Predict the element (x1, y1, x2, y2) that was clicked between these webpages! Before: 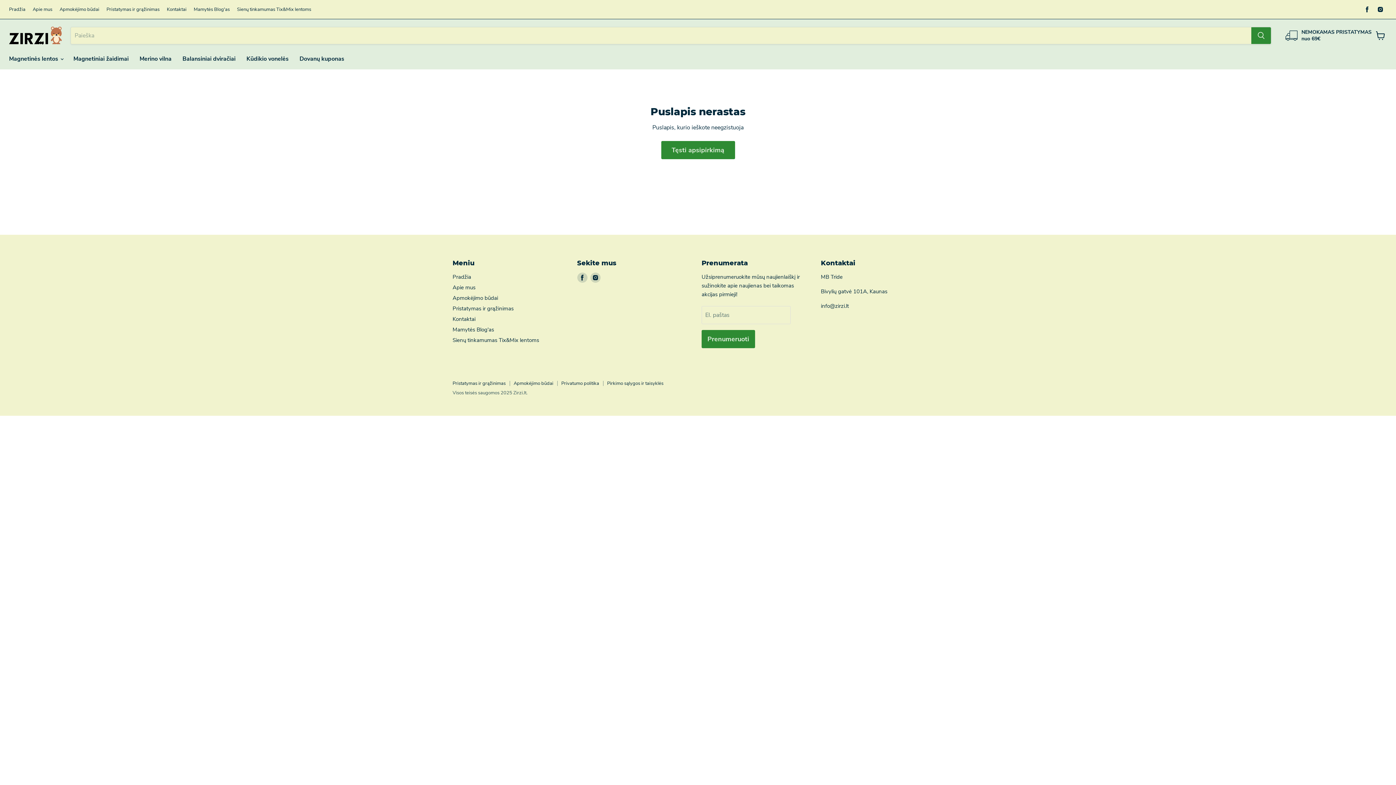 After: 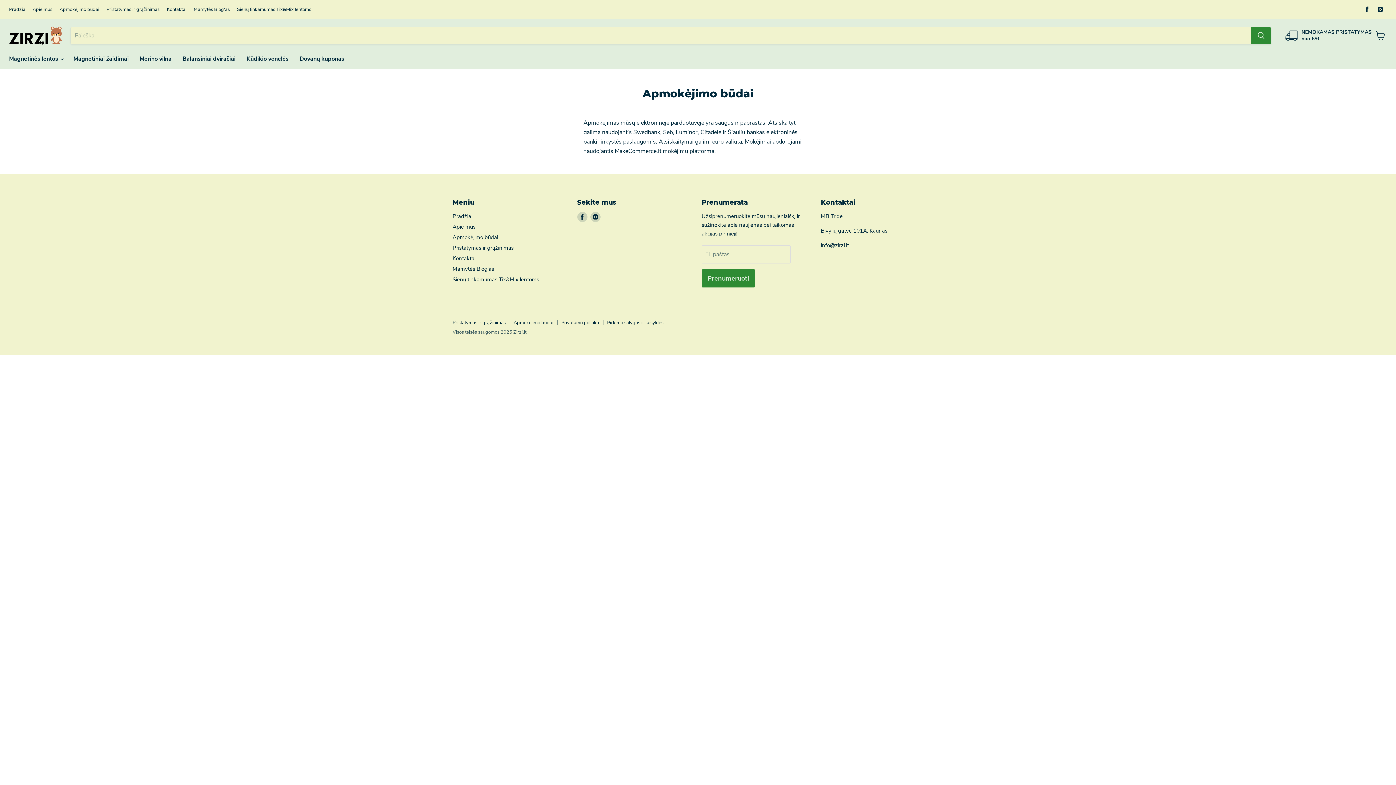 Action: label: Apmokėjimo būdai bbox: (452, 294, 498, 301)